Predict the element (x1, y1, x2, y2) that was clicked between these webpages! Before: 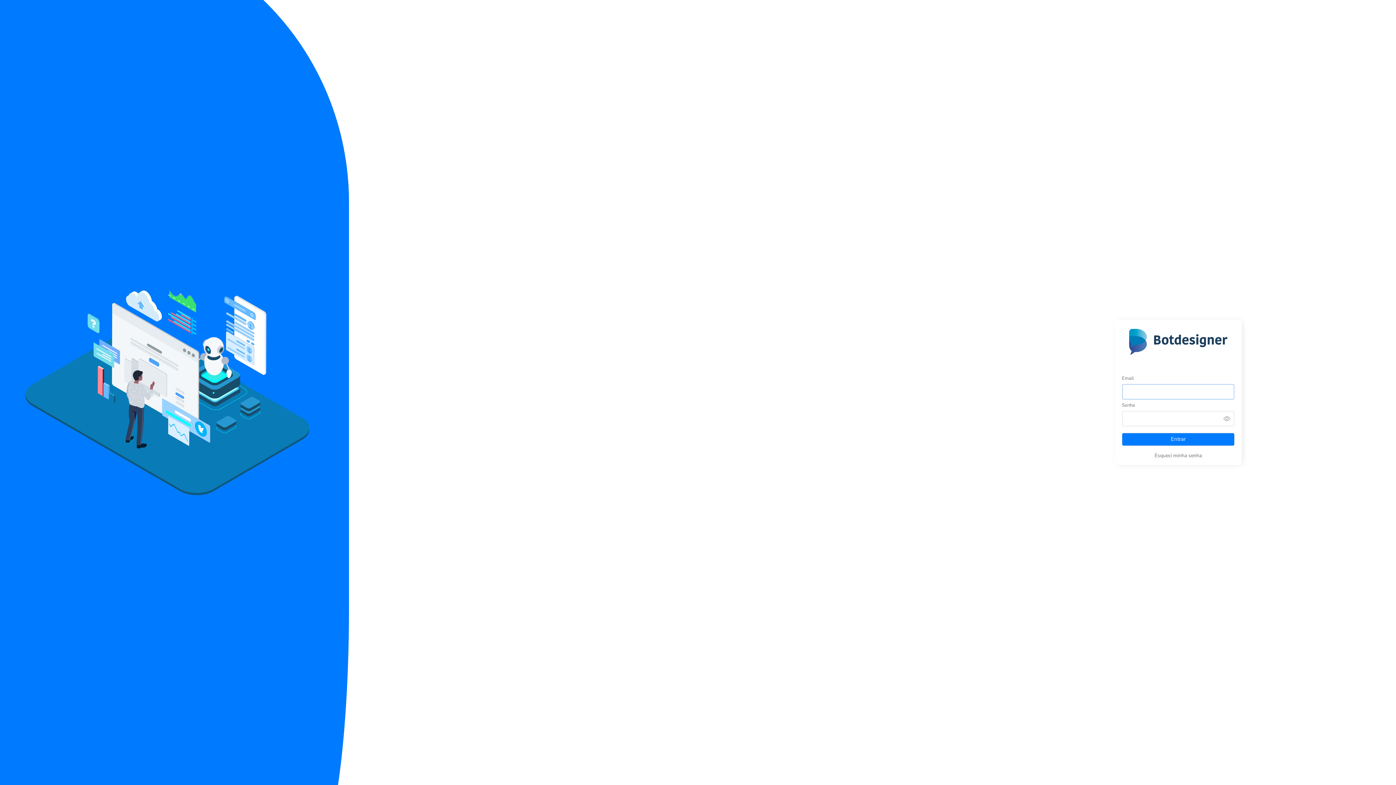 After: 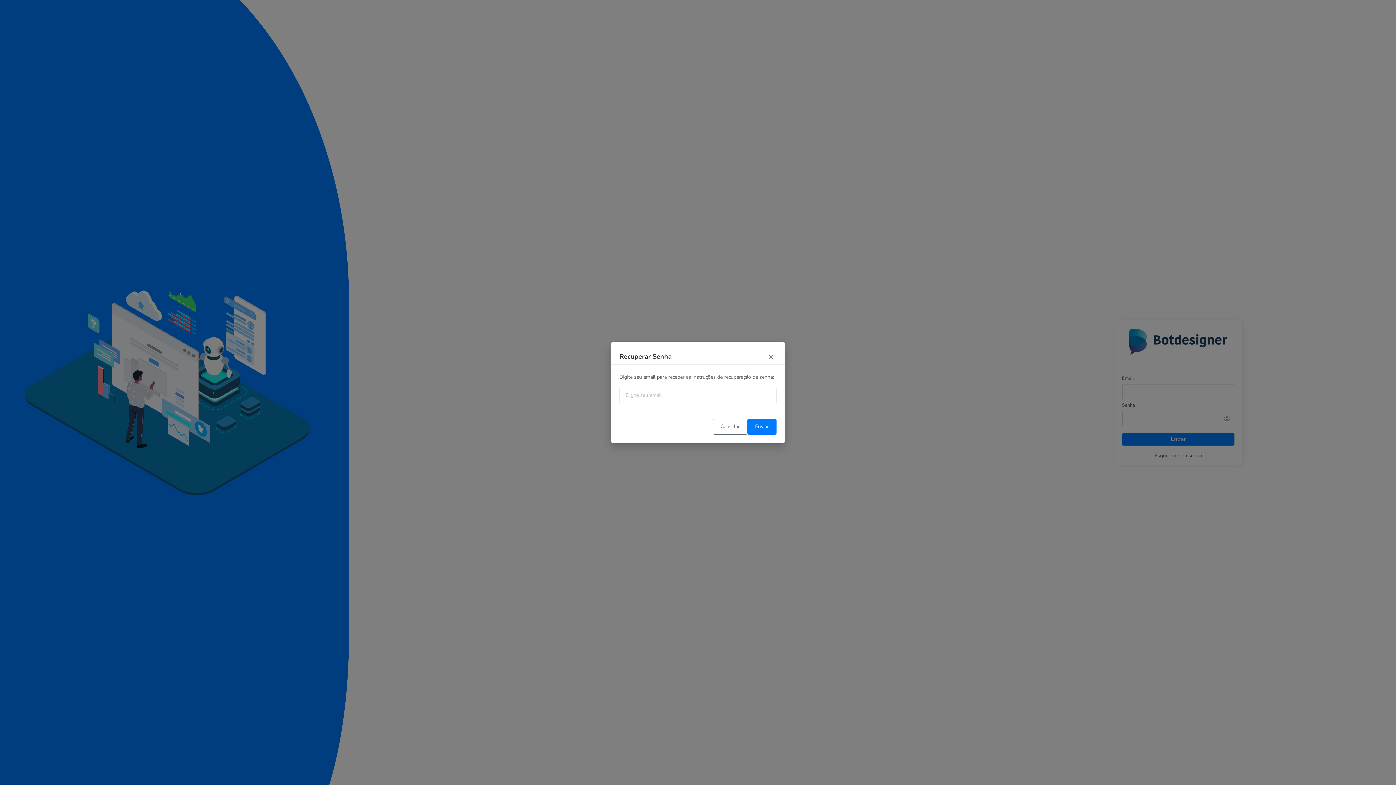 Action: label: Esqueci minha senha bbox: (1129, 439, 1234, 447)